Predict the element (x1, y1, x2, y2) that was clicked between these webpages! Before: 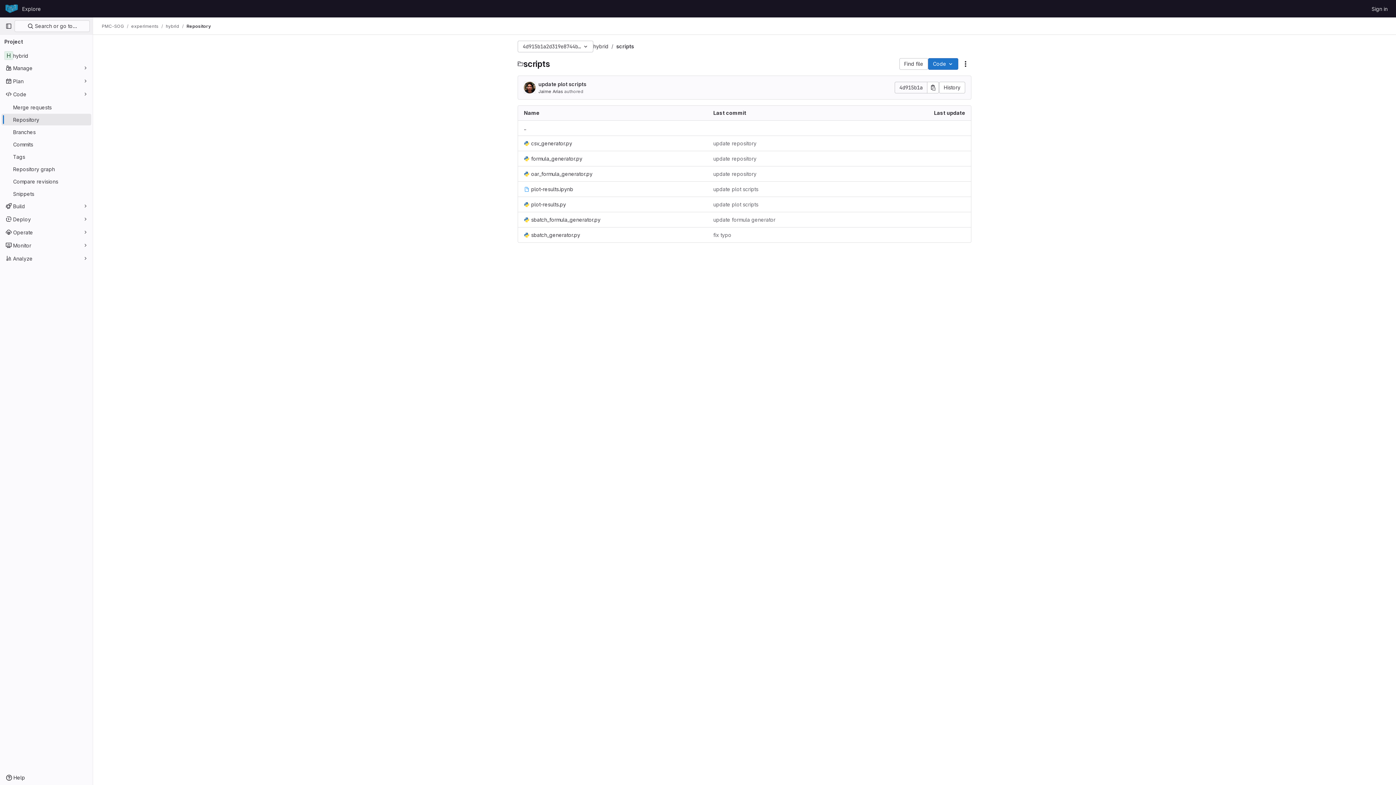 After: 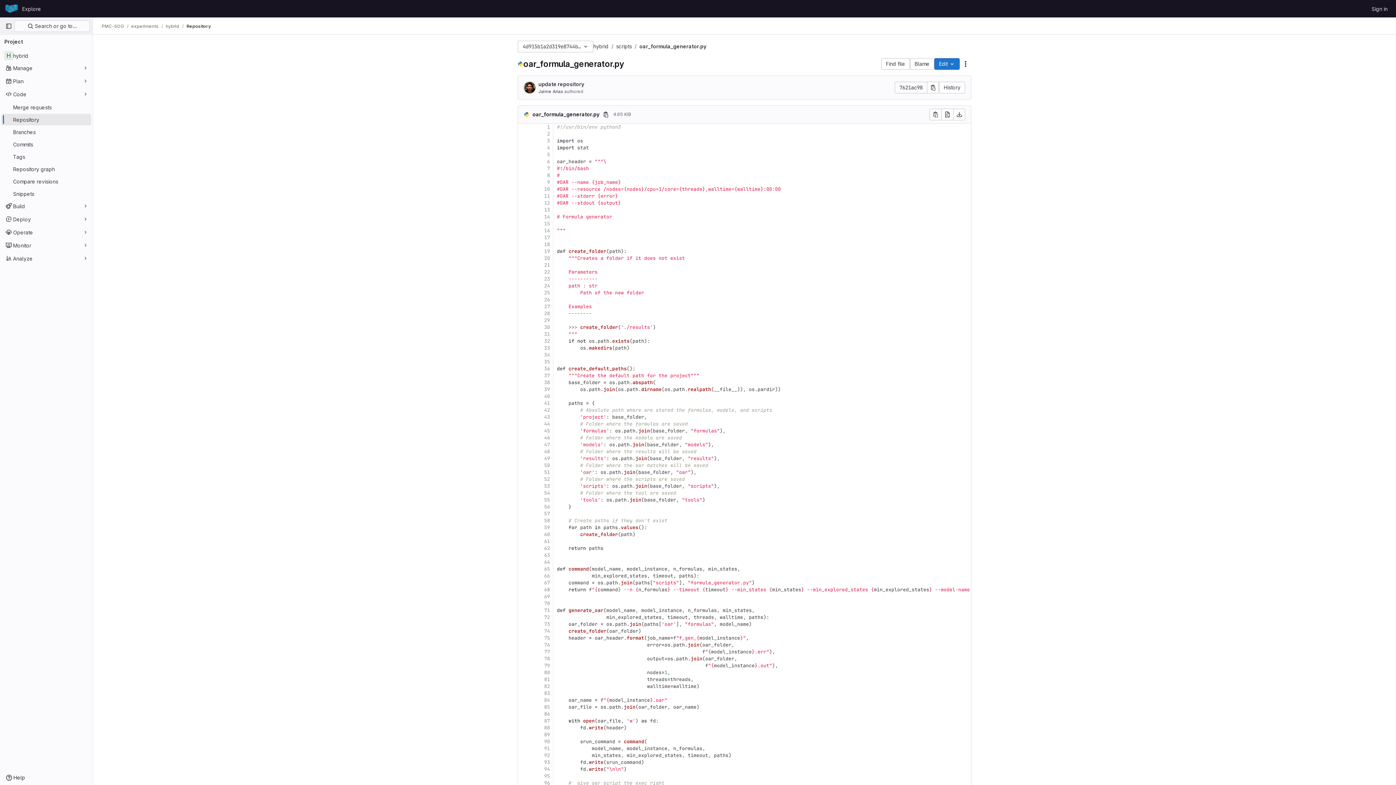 Action: label: oar_formula_generator.py bbox: (524, 170, 592, 177)